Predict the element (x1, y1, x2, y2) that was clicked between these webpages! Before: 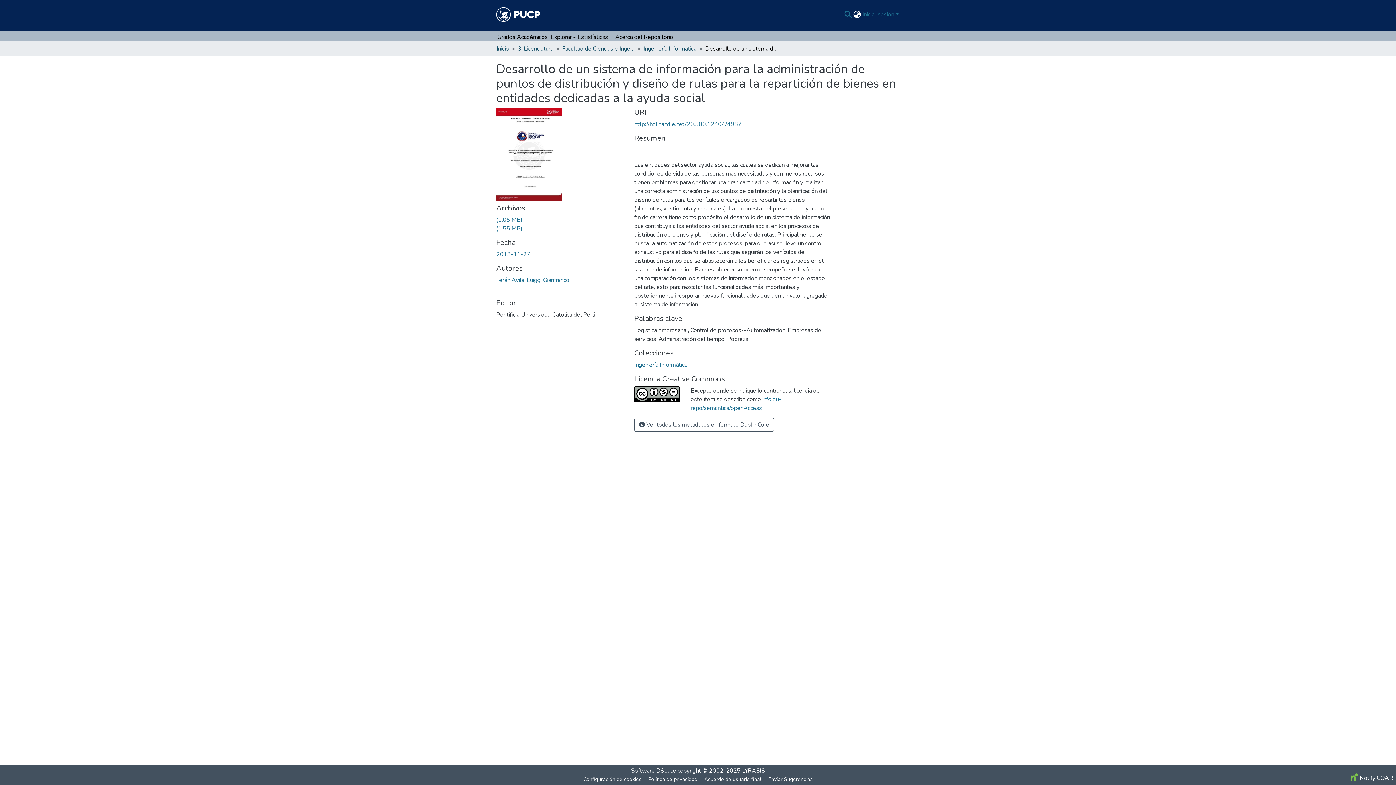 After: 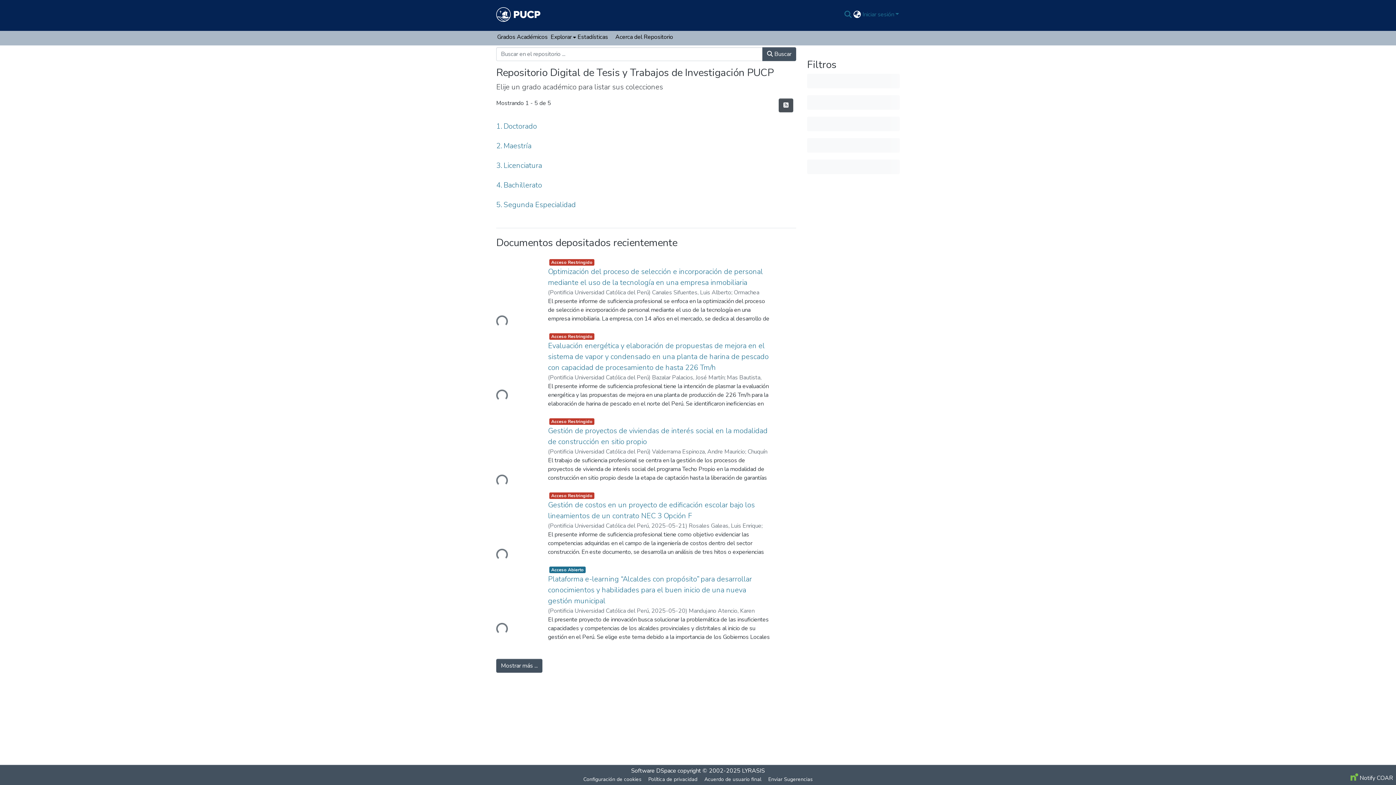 Action: label: Inicio bbox: (496, 44, 509, 53)